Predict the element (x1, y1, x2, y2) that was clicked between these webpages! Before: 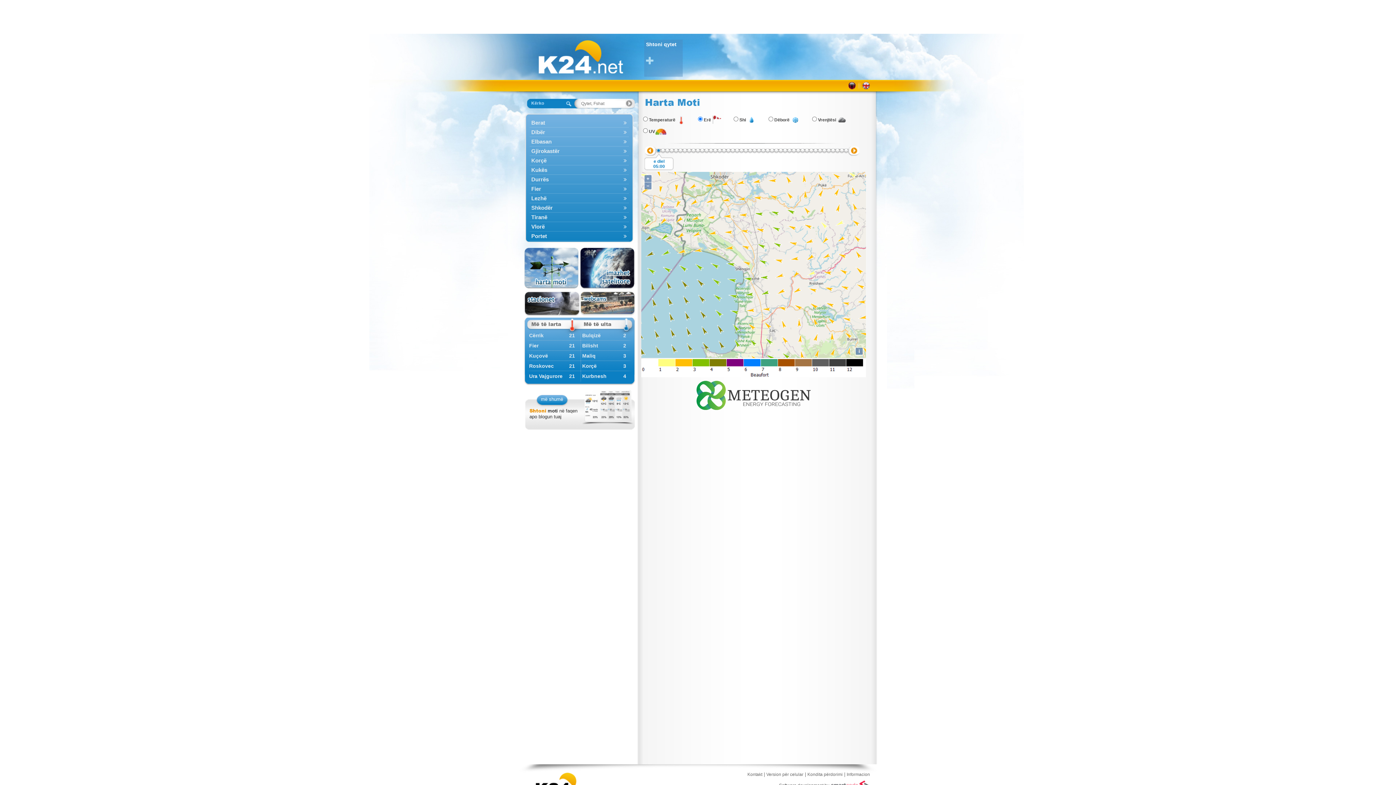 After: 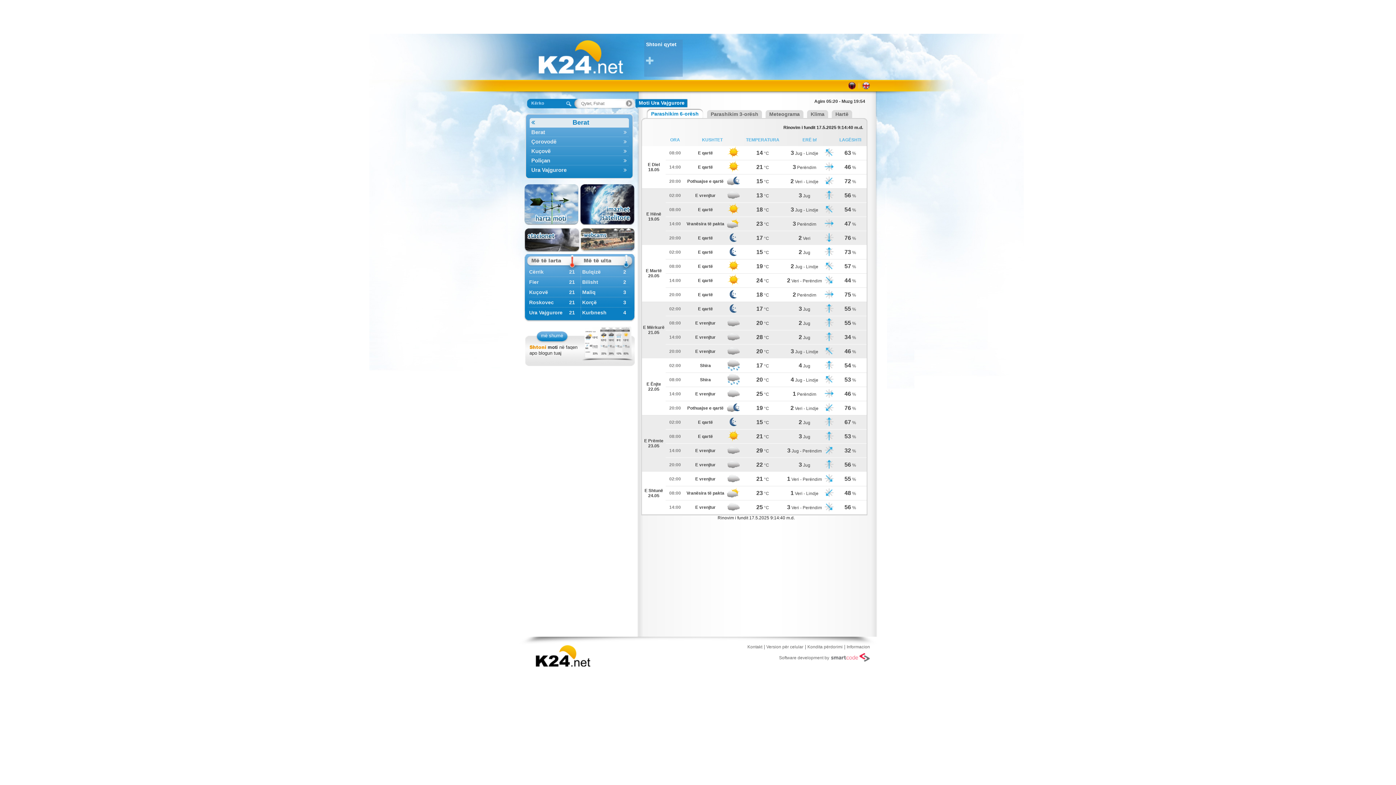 Action: label: Ura Vajgurore bbox: (529, 373, 568, 379)